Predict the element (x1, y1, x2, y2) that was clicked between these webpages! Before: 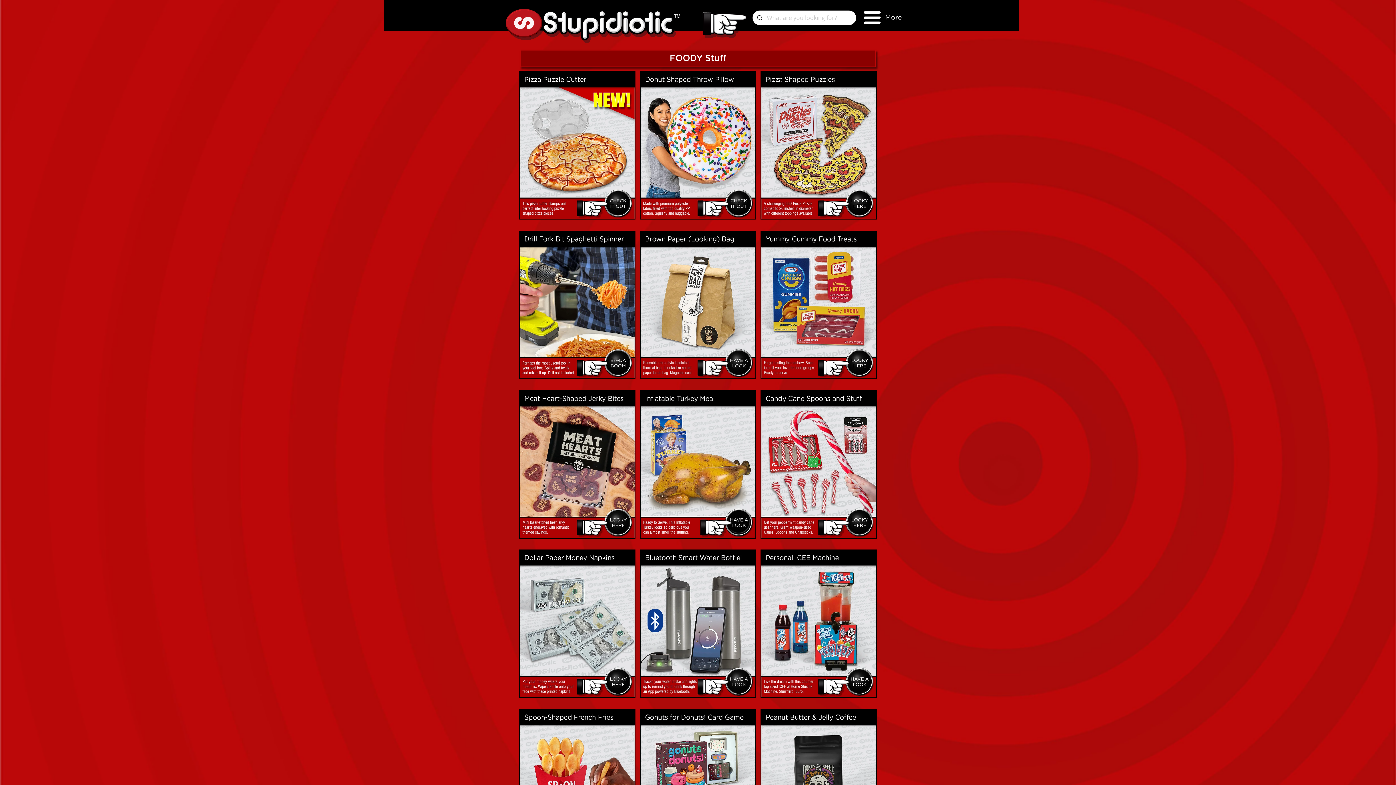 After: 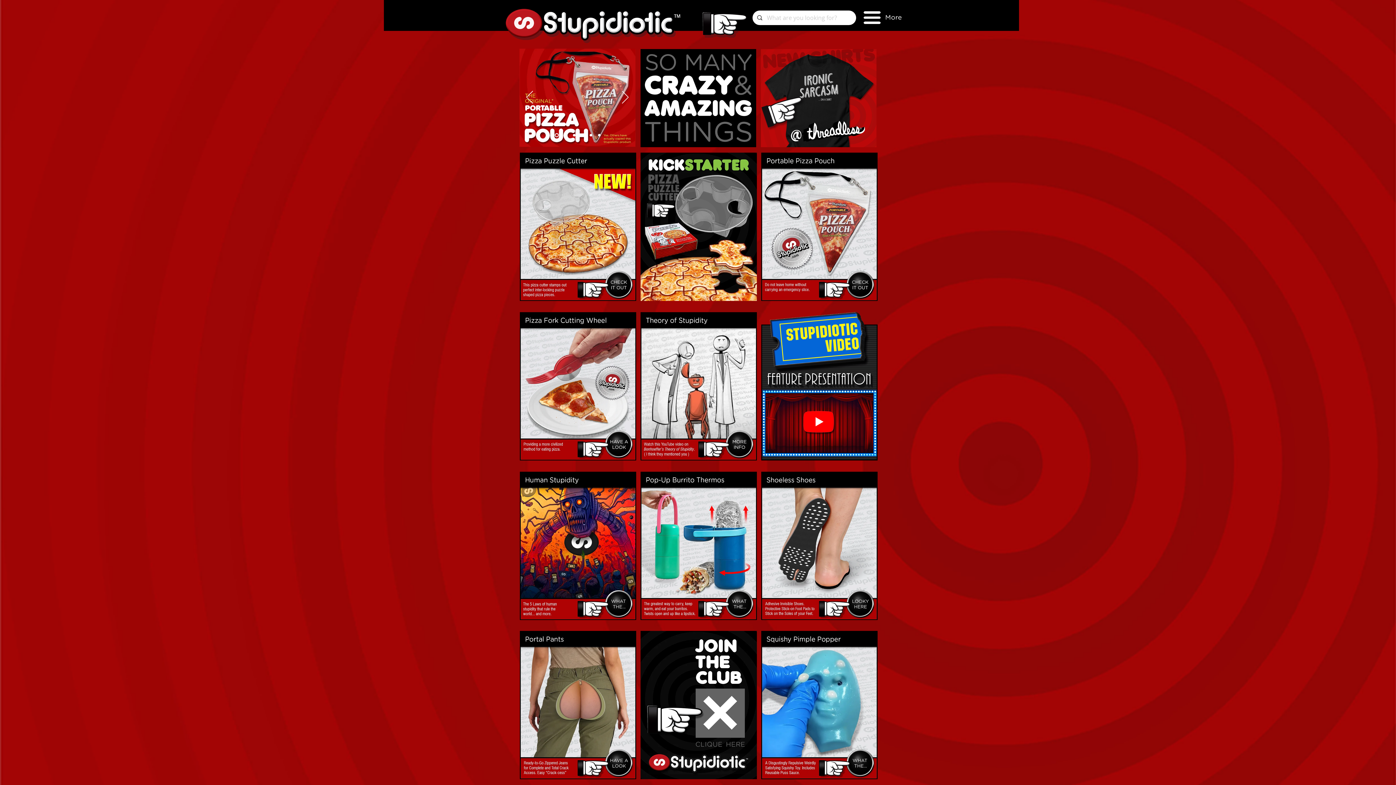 Action: bbox: (504, 6, 682, 43)